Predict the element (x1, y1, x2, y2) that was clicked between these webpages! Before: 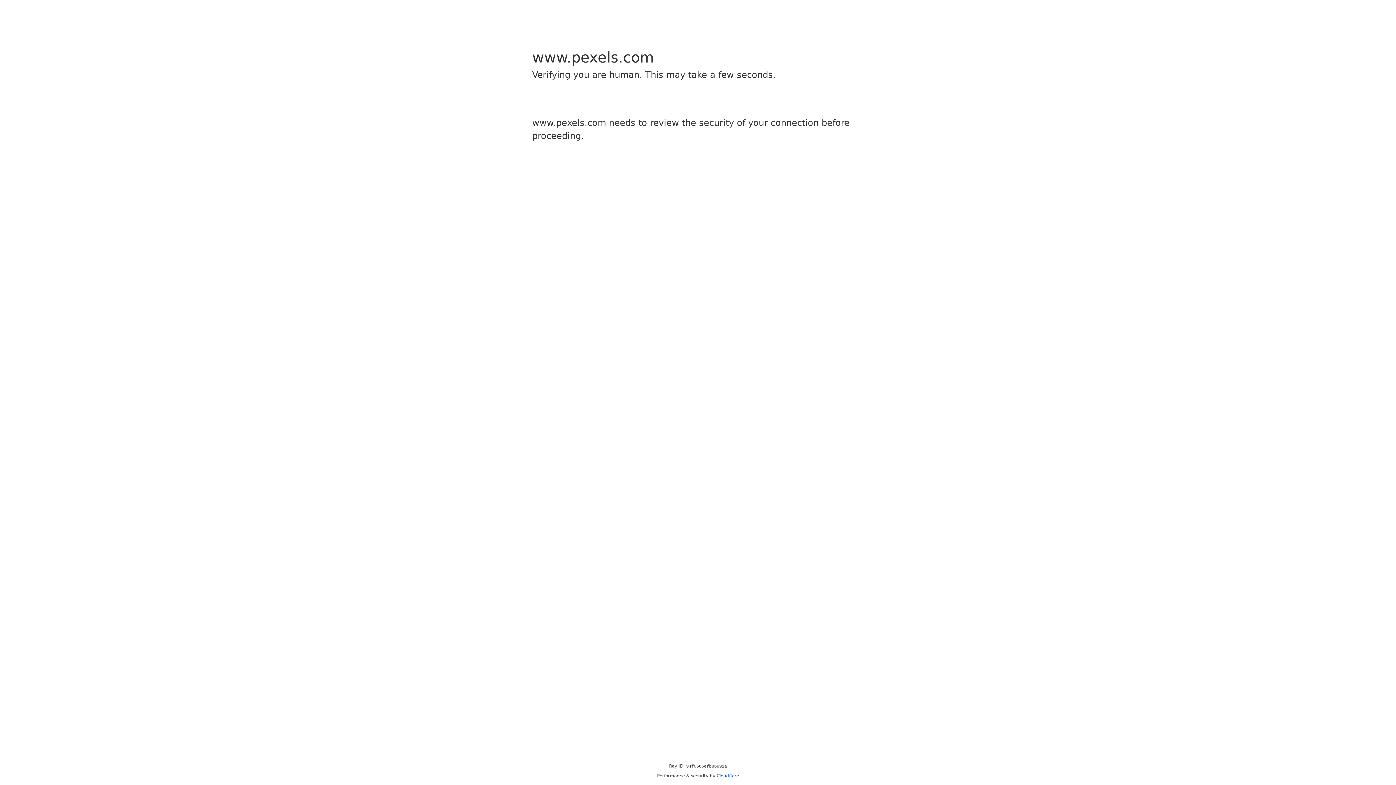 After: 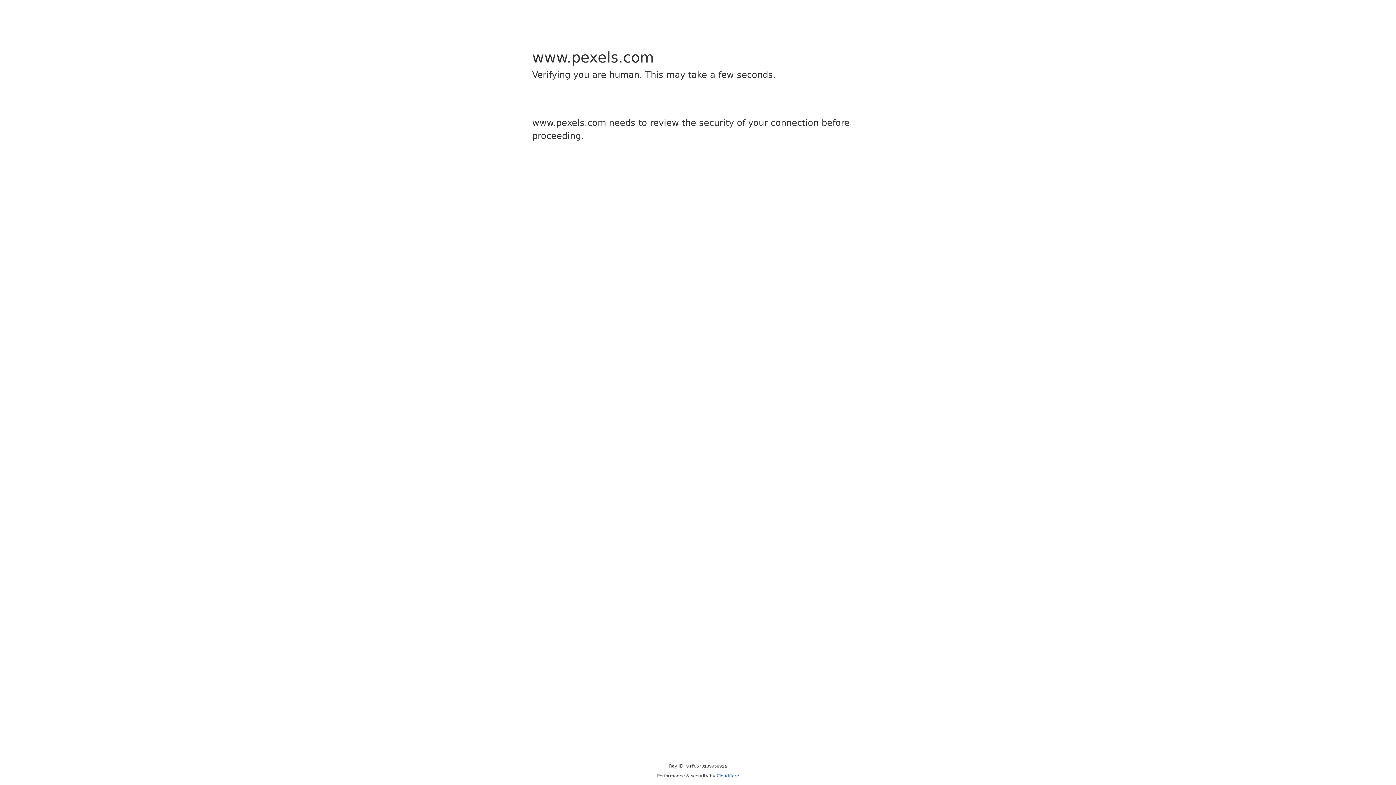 Action: bbox: (716, 773, 739, 778) label: Cloudflare